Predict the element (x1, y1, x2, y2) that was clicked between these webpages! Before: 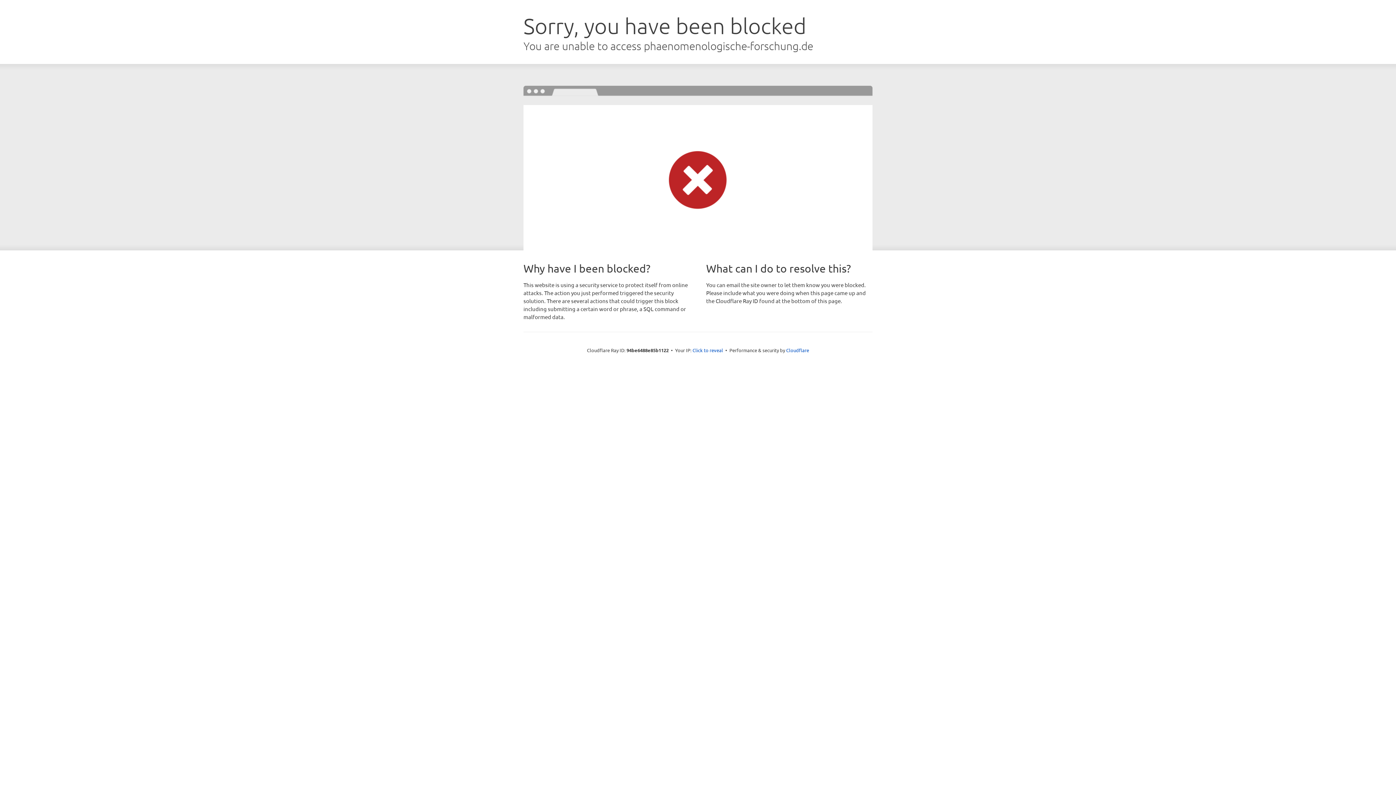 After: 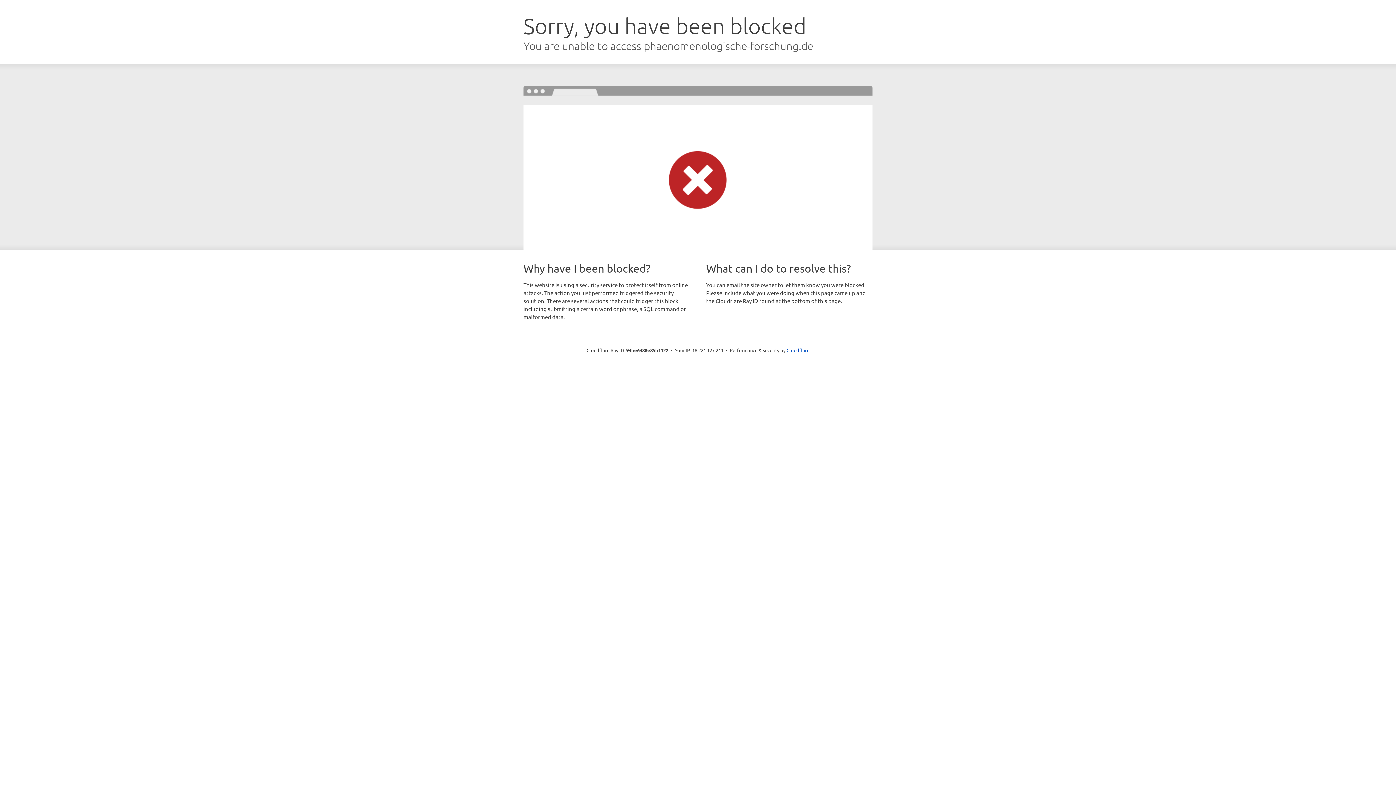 Action: label: Click to reveal bbox: (692, 346, 723, 353)